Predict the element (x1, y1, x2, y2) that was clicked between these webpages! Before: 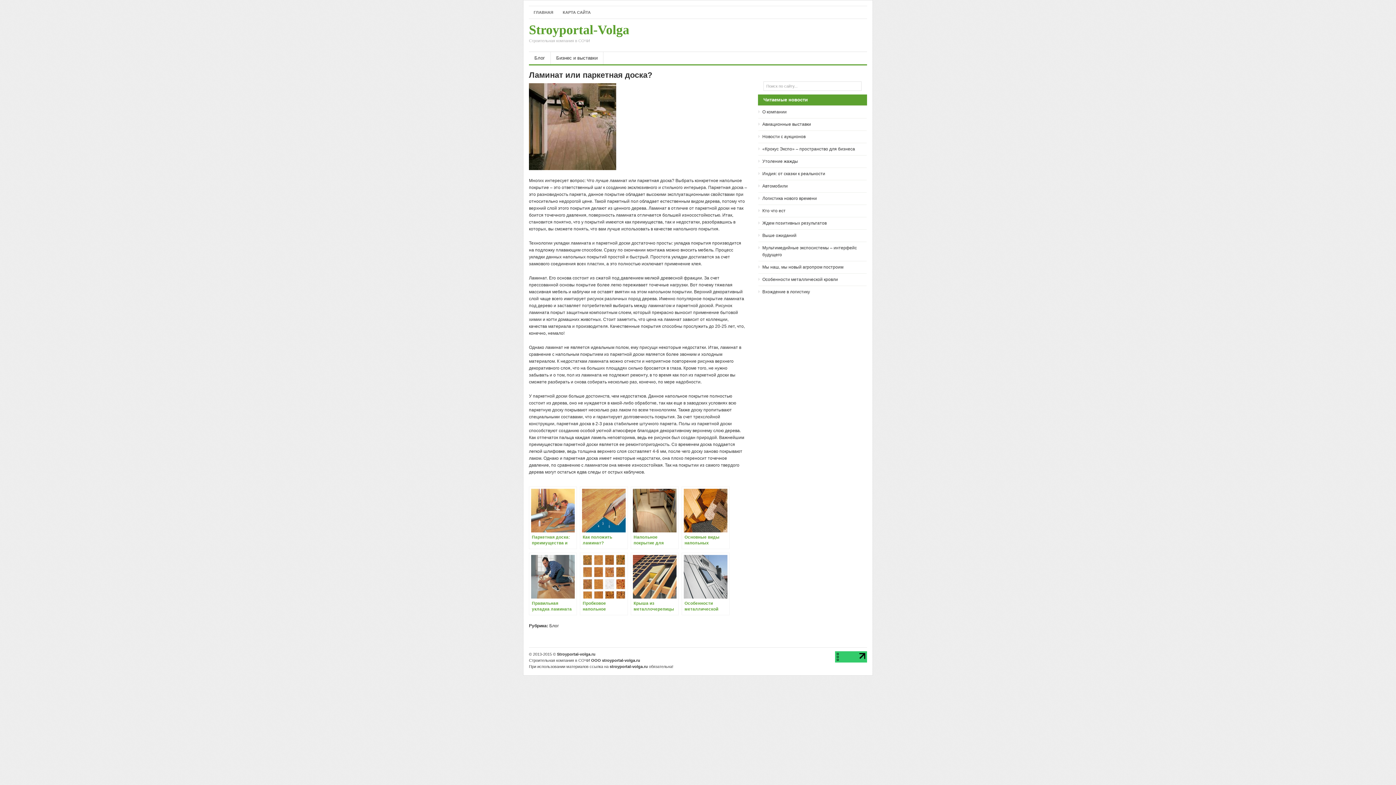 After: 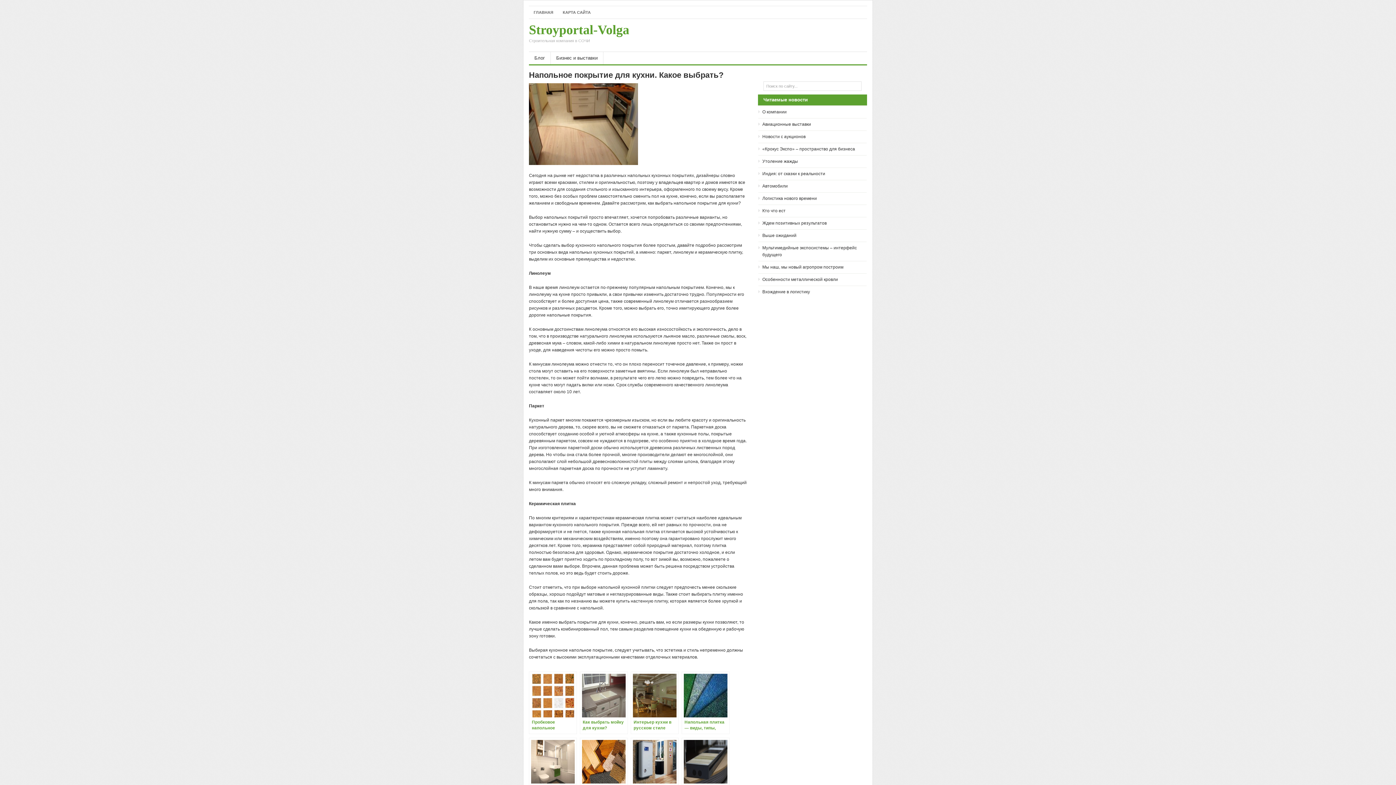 Action: bbox: (630, 486, 678, 549) label: Напольное покрытие для кухни. Какое выбрать?